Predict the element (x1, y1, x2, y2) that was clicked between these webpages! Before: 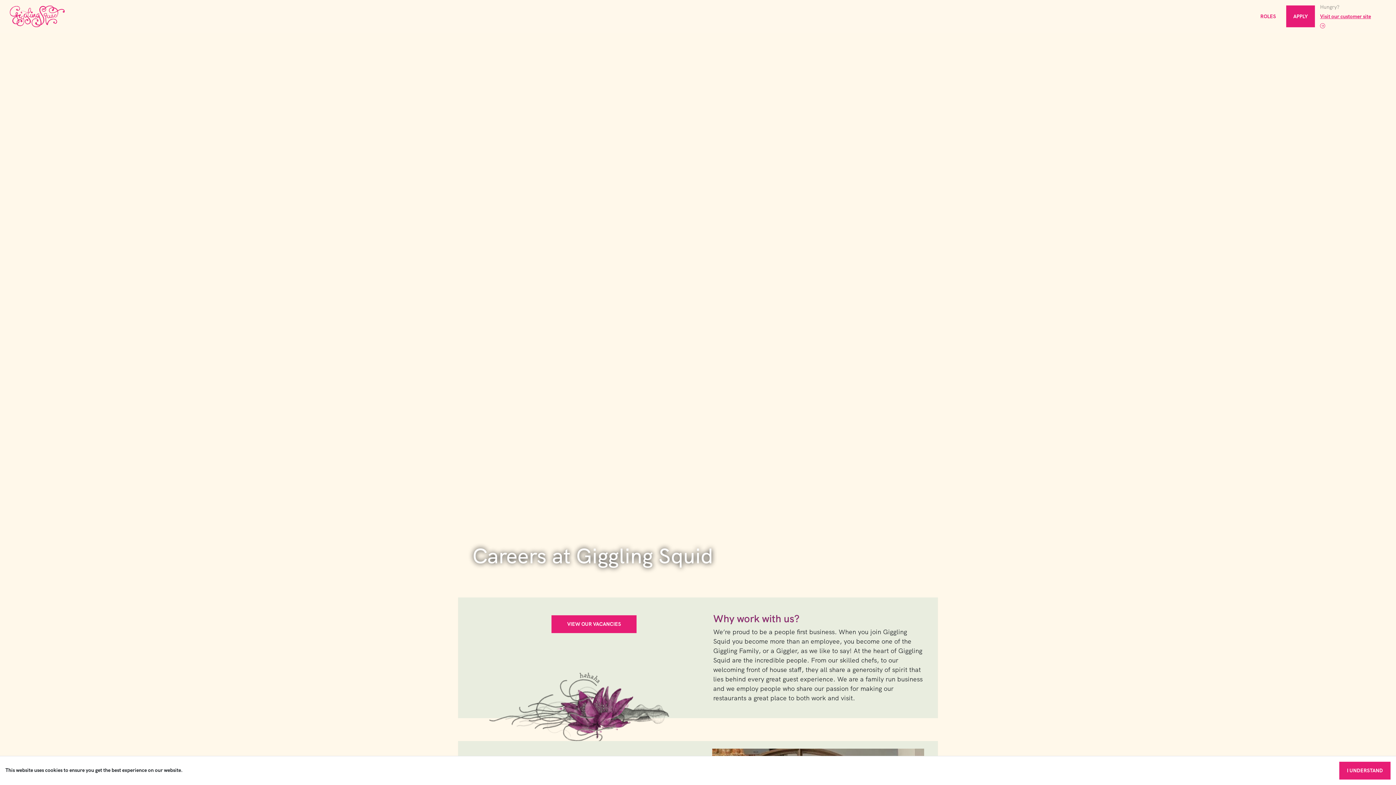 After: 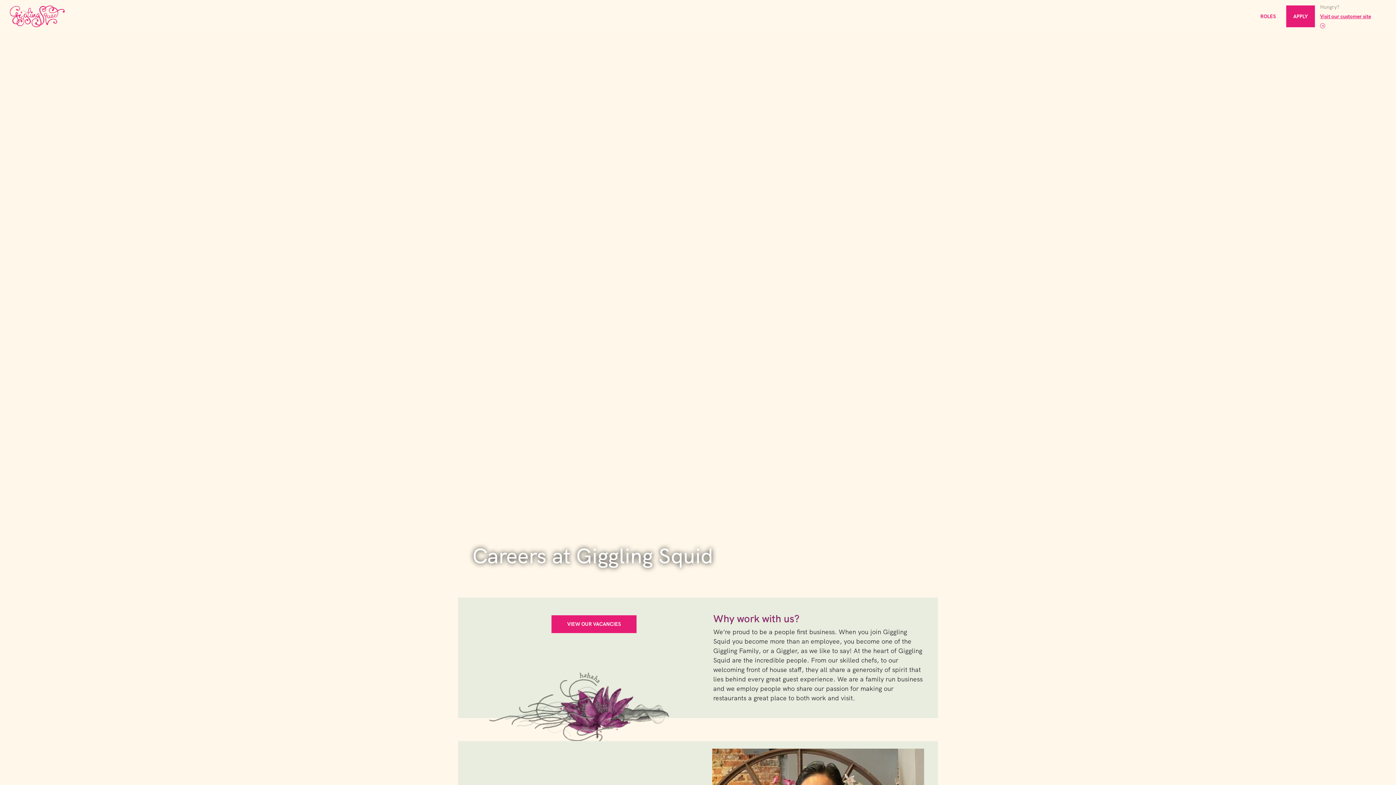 Action: bbox: (1339, 762, 1390, 780) label: Accept cookies